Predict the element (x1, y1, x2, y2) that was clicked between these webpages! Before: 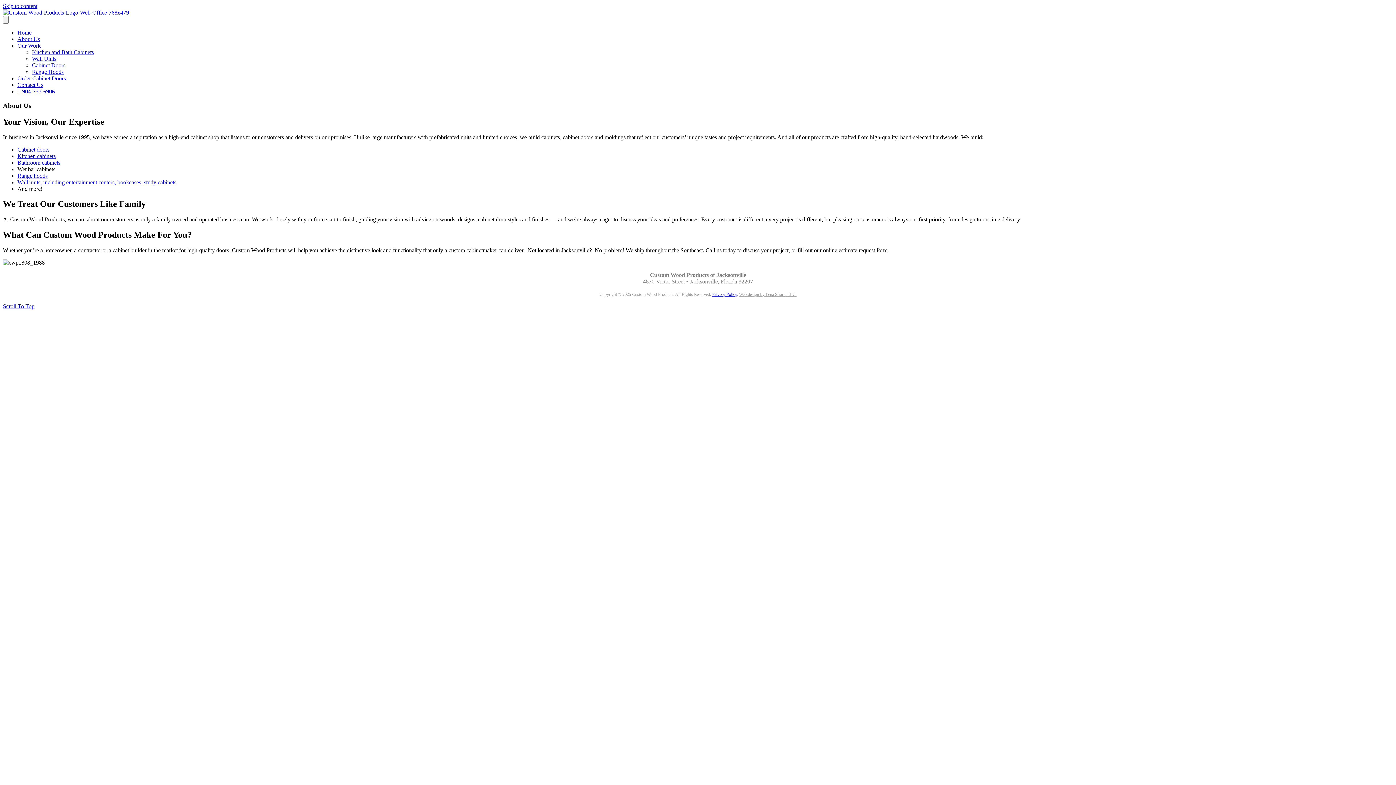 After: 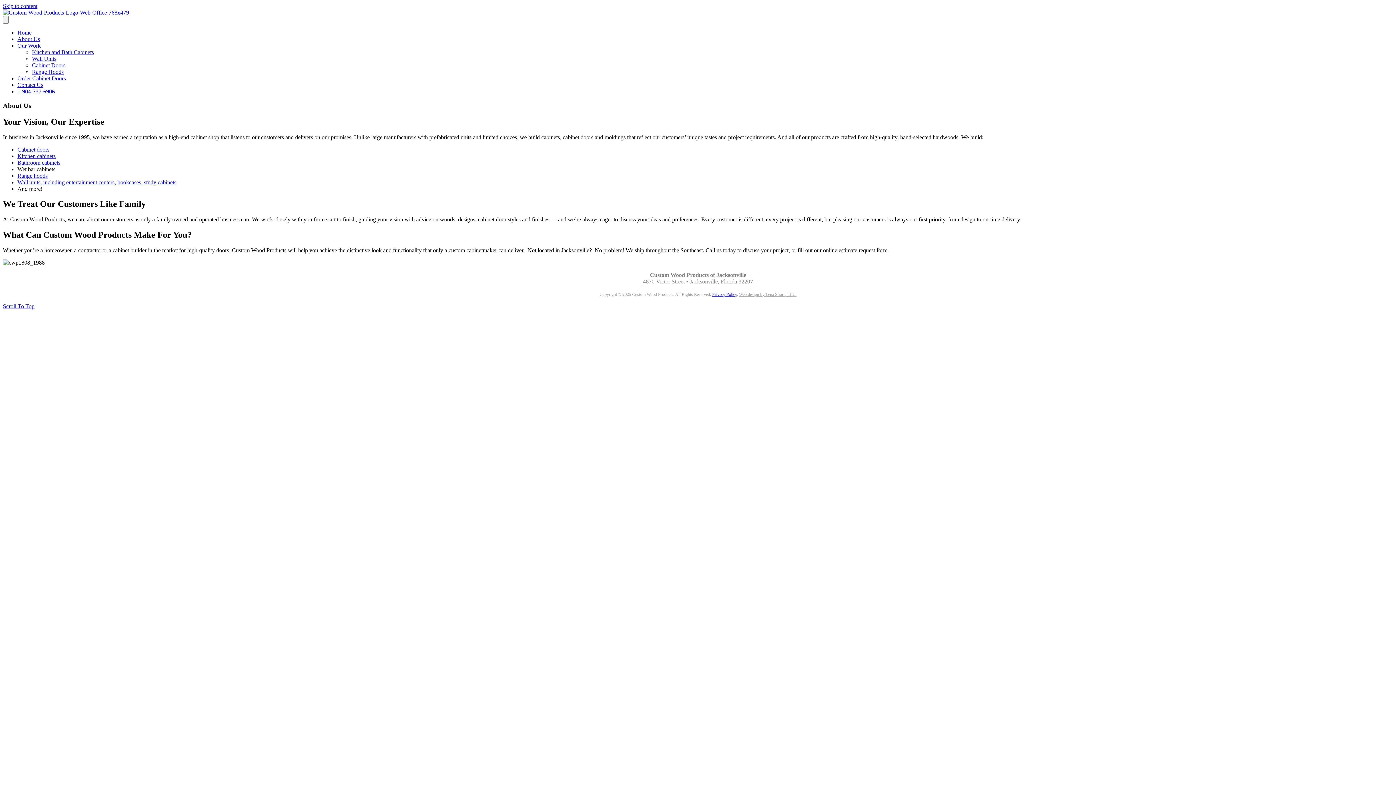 Action: label: Skip to content bbox: (2, 2, 37, 9)